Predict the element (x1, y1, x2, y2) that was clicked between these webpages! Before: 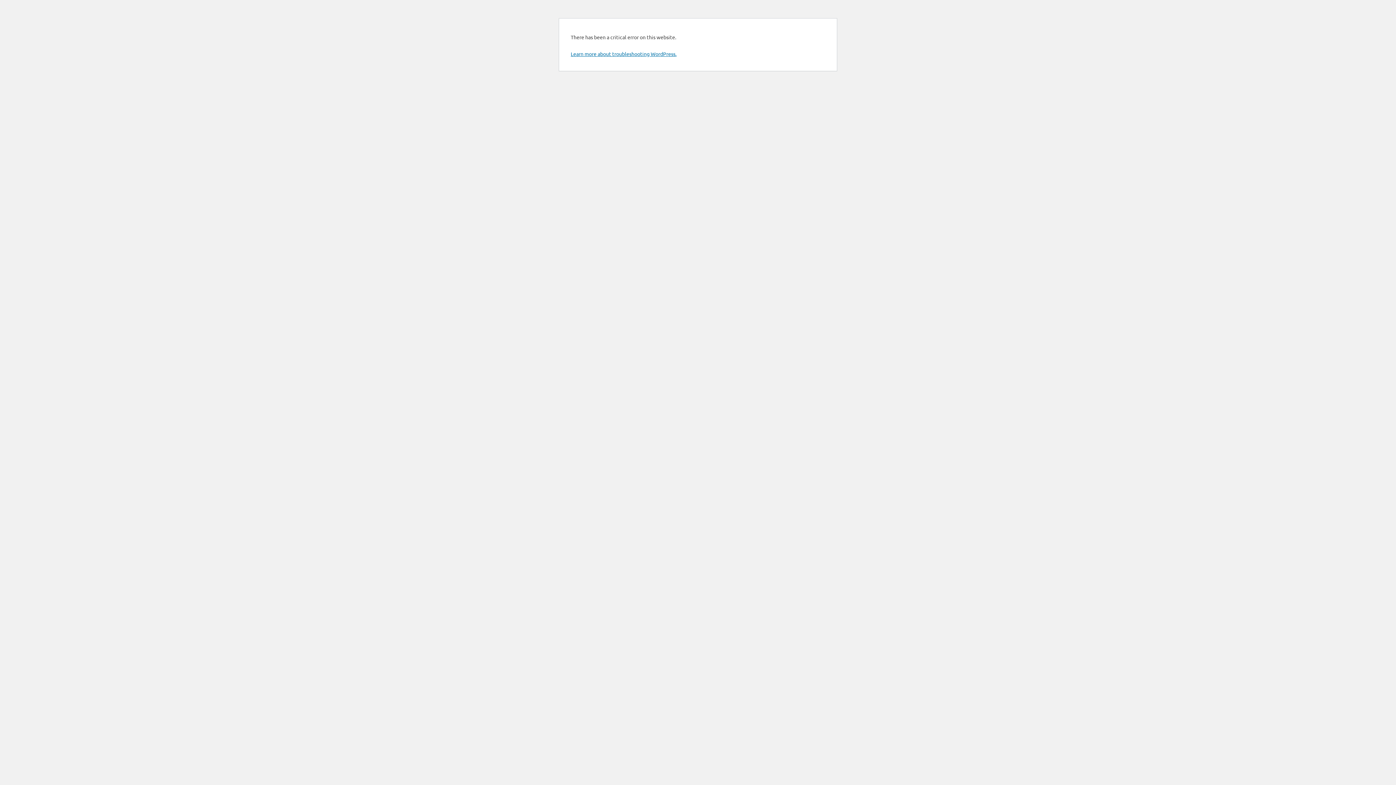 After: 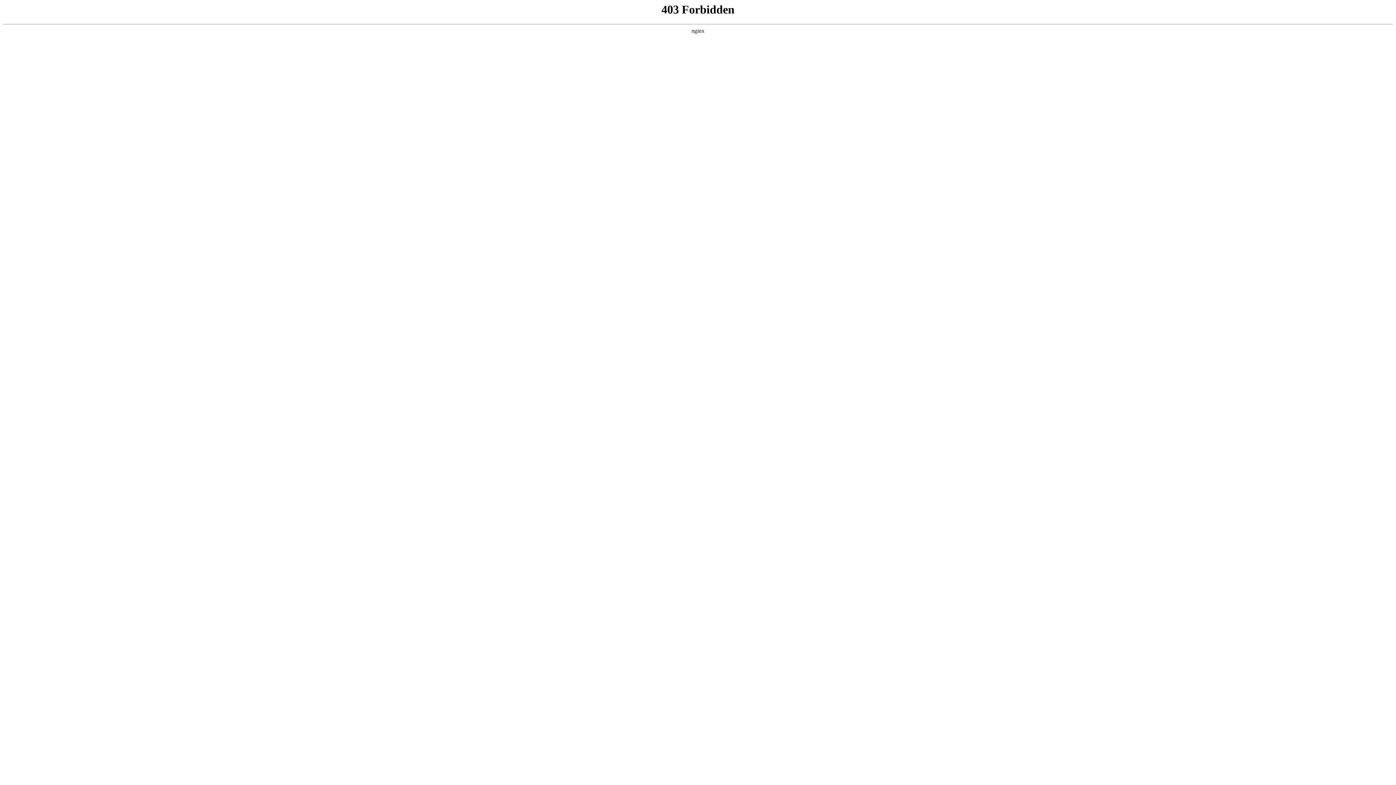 Action: label: Learn more about troubleshooting WordPress. bbox: (570, 50, 676, 57)